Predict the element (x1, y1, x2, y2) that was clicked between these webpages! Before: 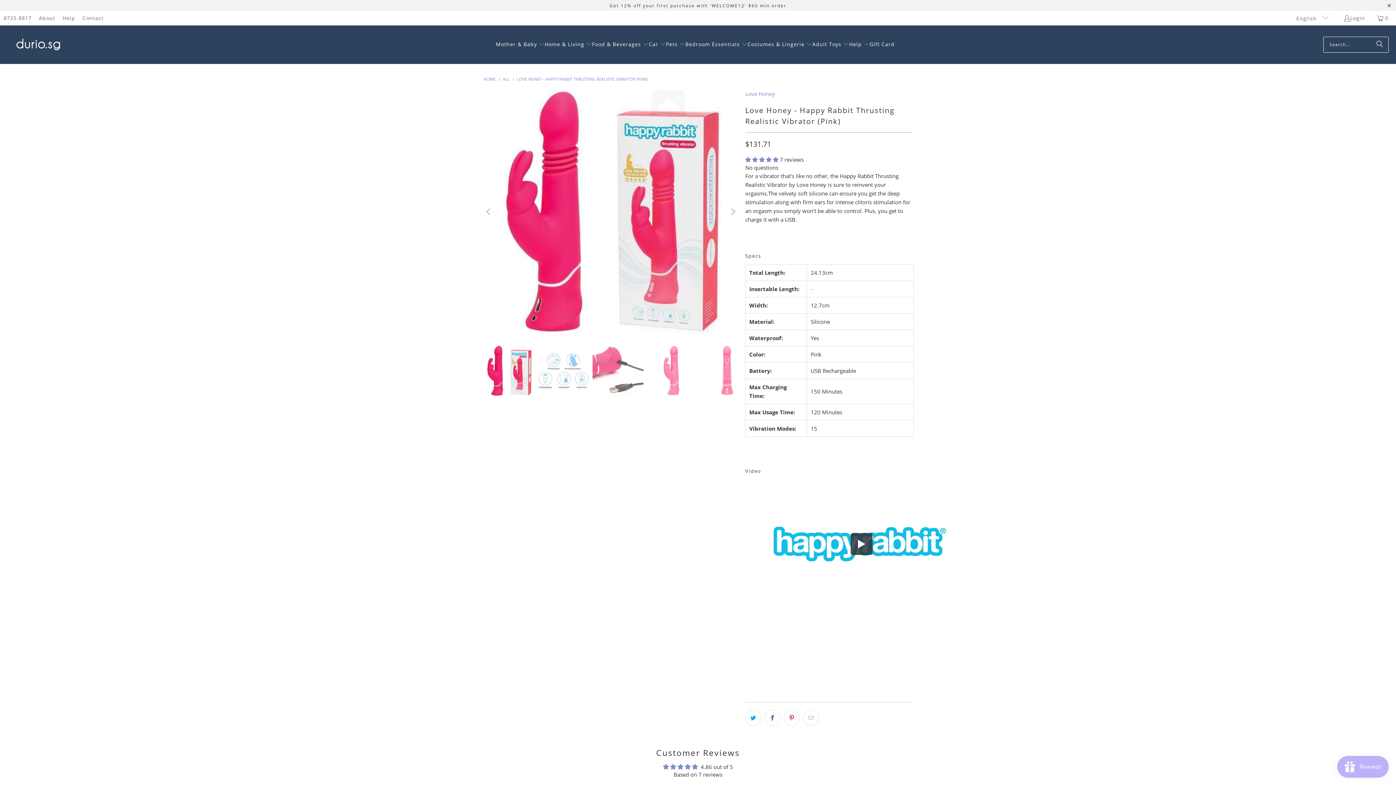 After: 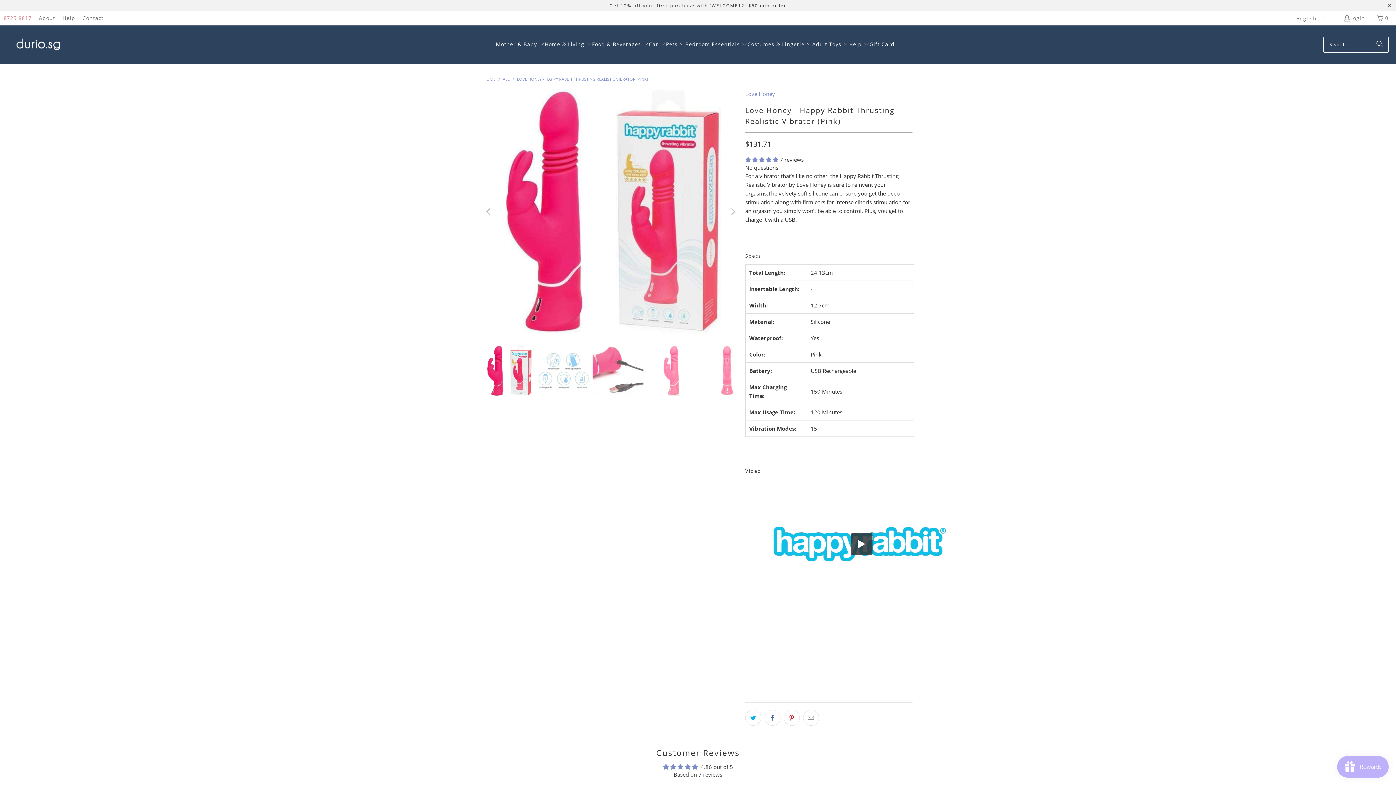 Action: bbox: (3, 13, 31, 22) label: 8725 8817